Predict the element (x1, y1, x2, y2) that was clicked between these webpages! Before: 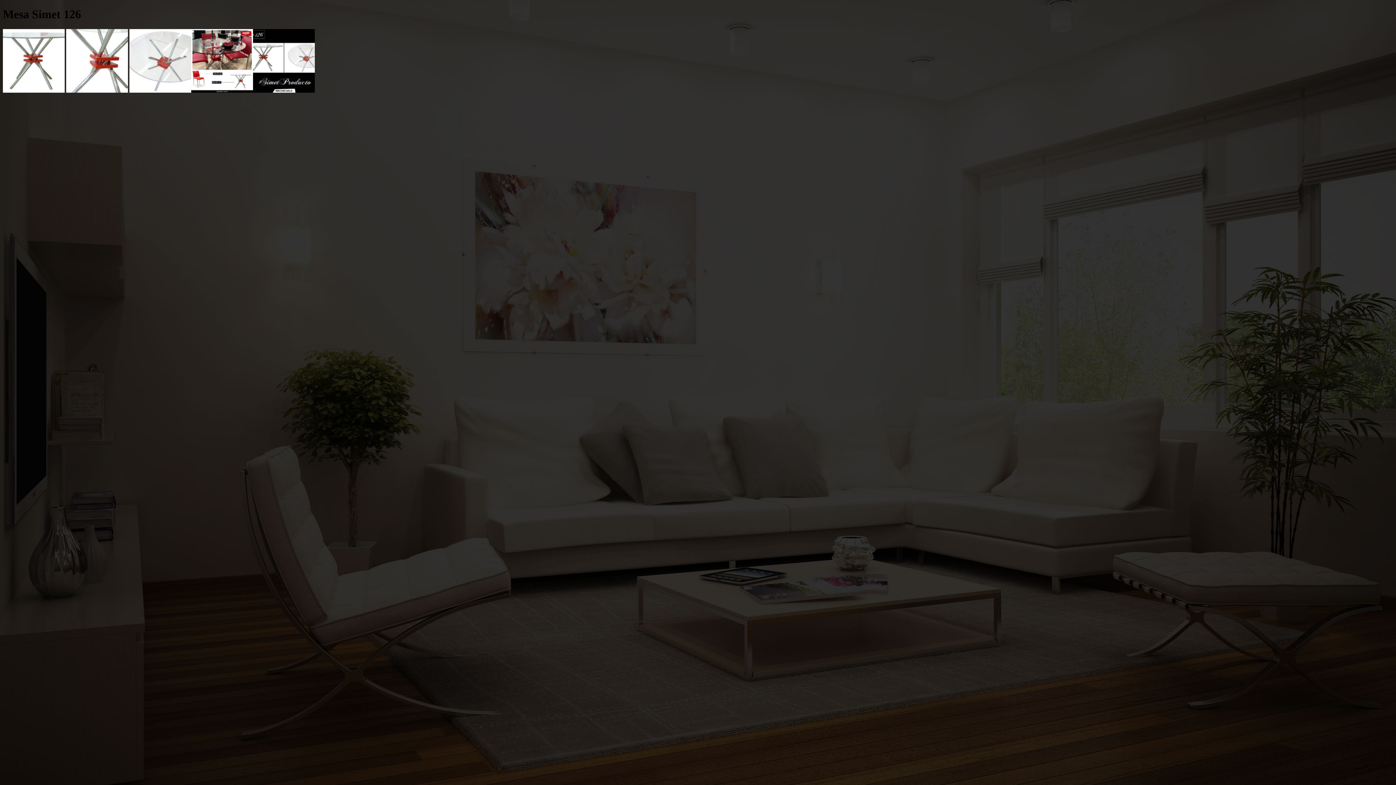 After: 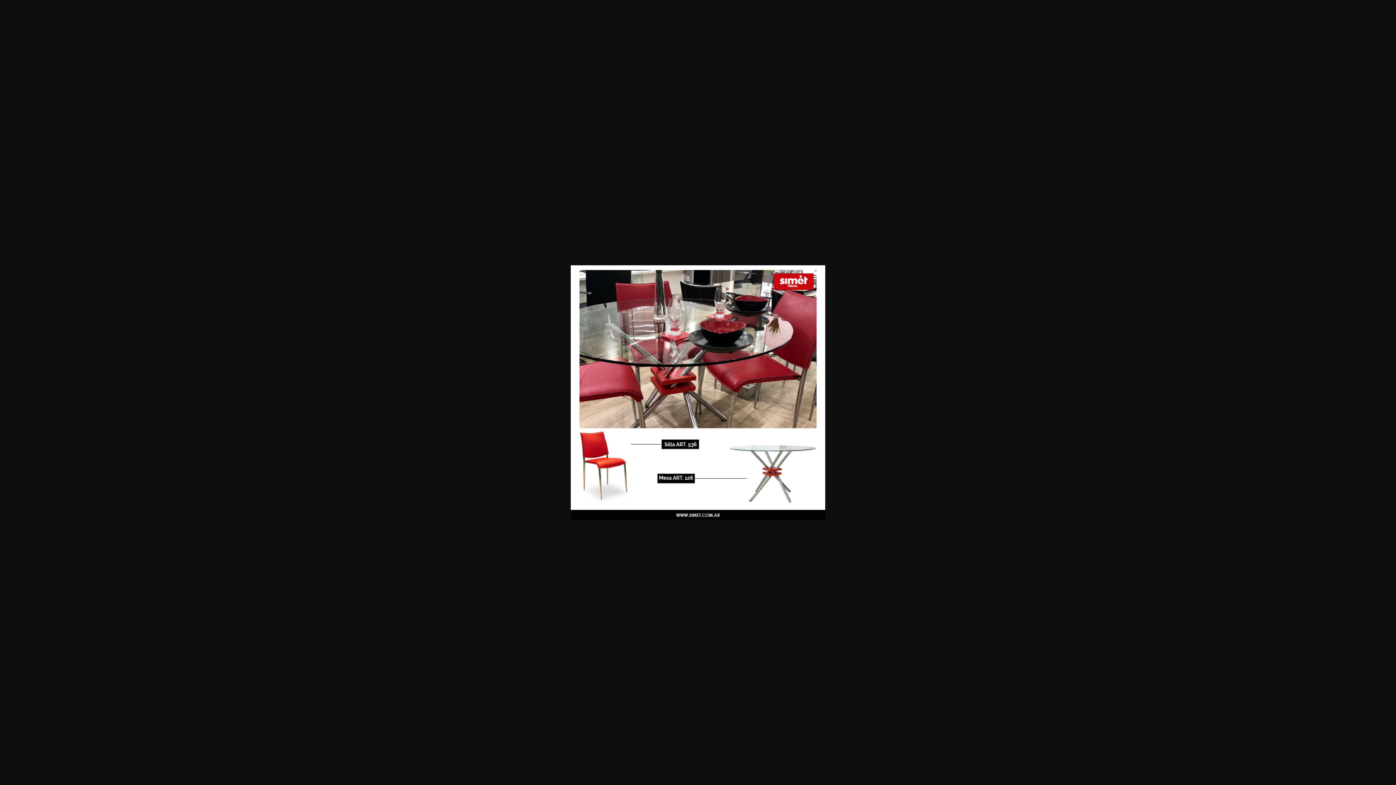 Action: bbox: (191, 57, 253, 63)